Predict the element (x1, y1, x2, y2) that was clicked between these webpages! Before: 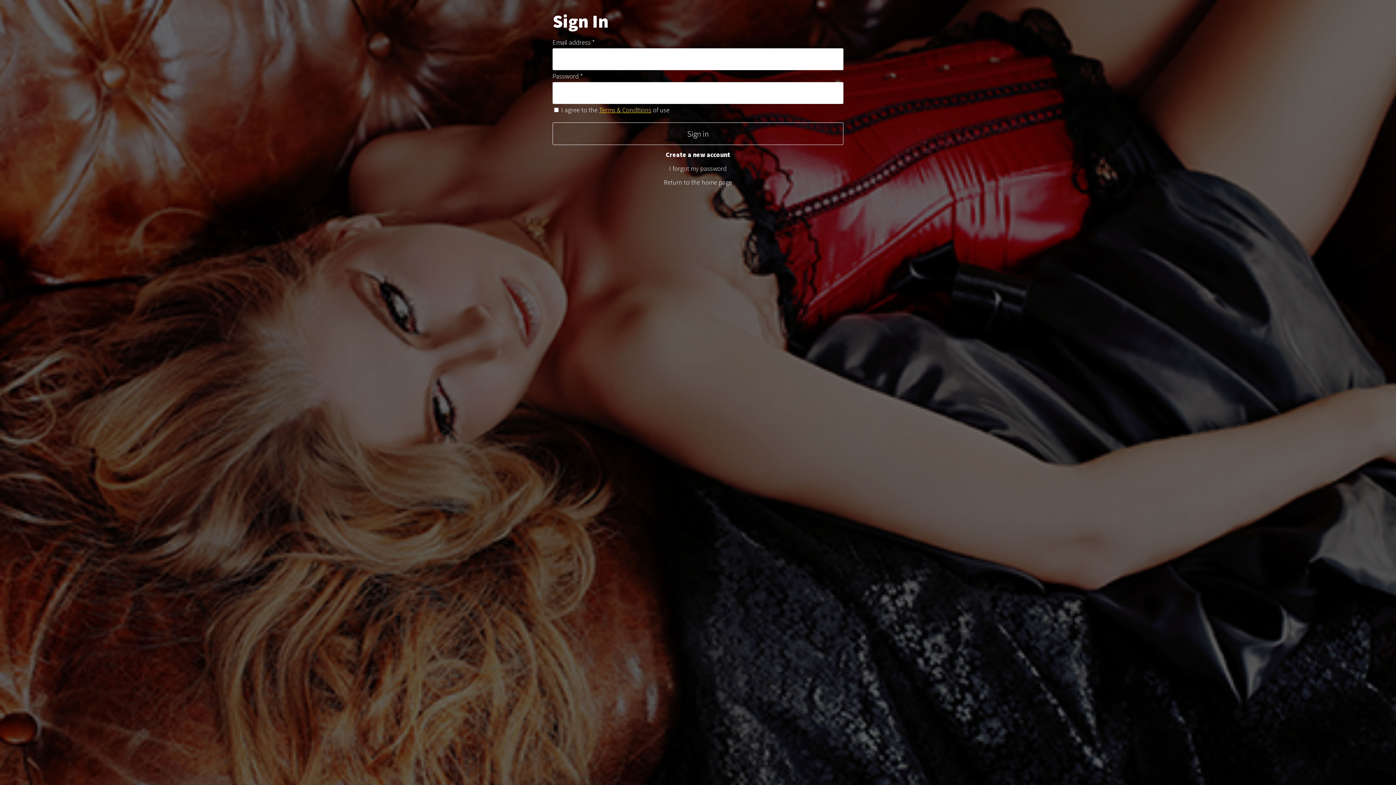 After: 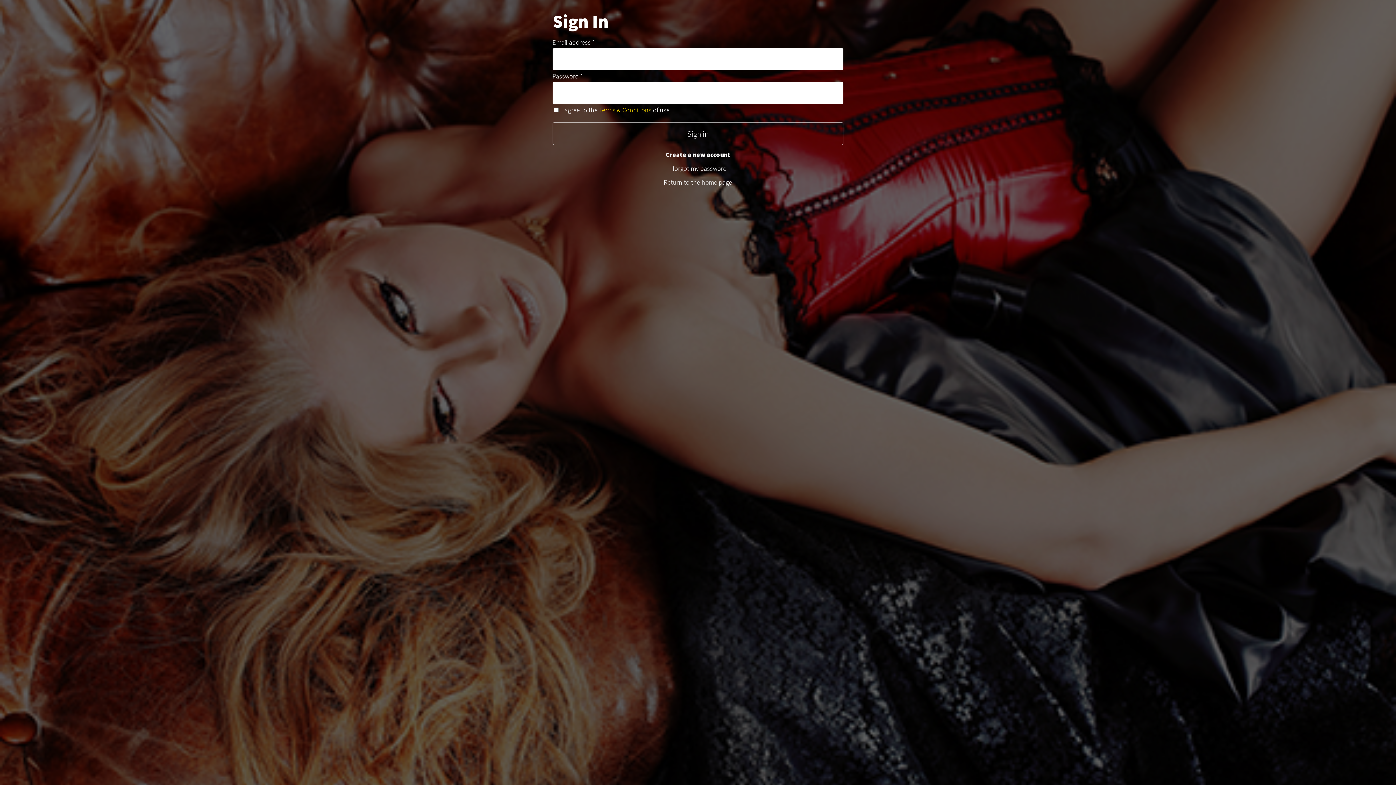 Action: label: Terms & Conditions bbox: (599, 105, 651, 114)